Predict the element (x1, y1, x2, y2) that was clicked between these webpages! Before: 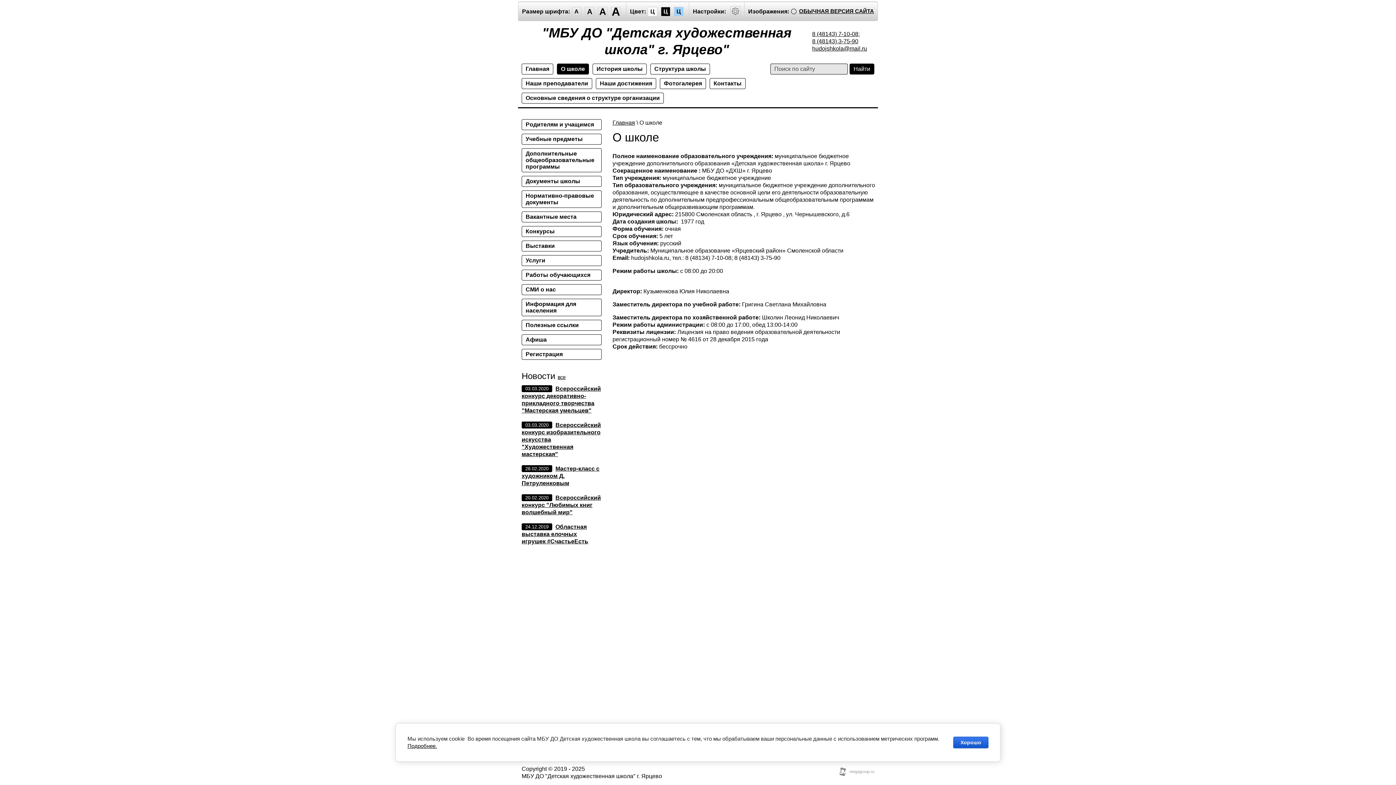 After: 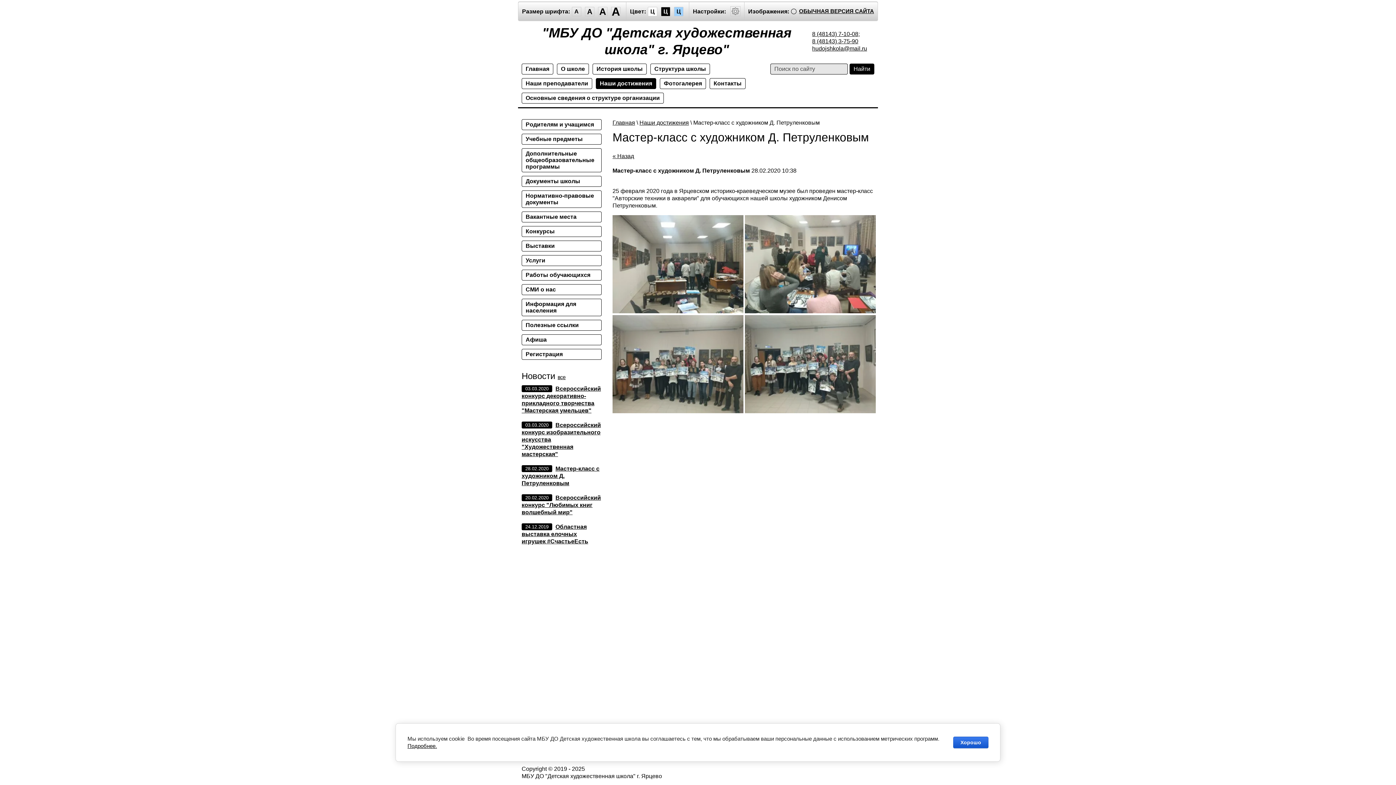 Action: label: Мастер-класс с художником Д. Петруленковым bbox: (521, 465, 599, 486)